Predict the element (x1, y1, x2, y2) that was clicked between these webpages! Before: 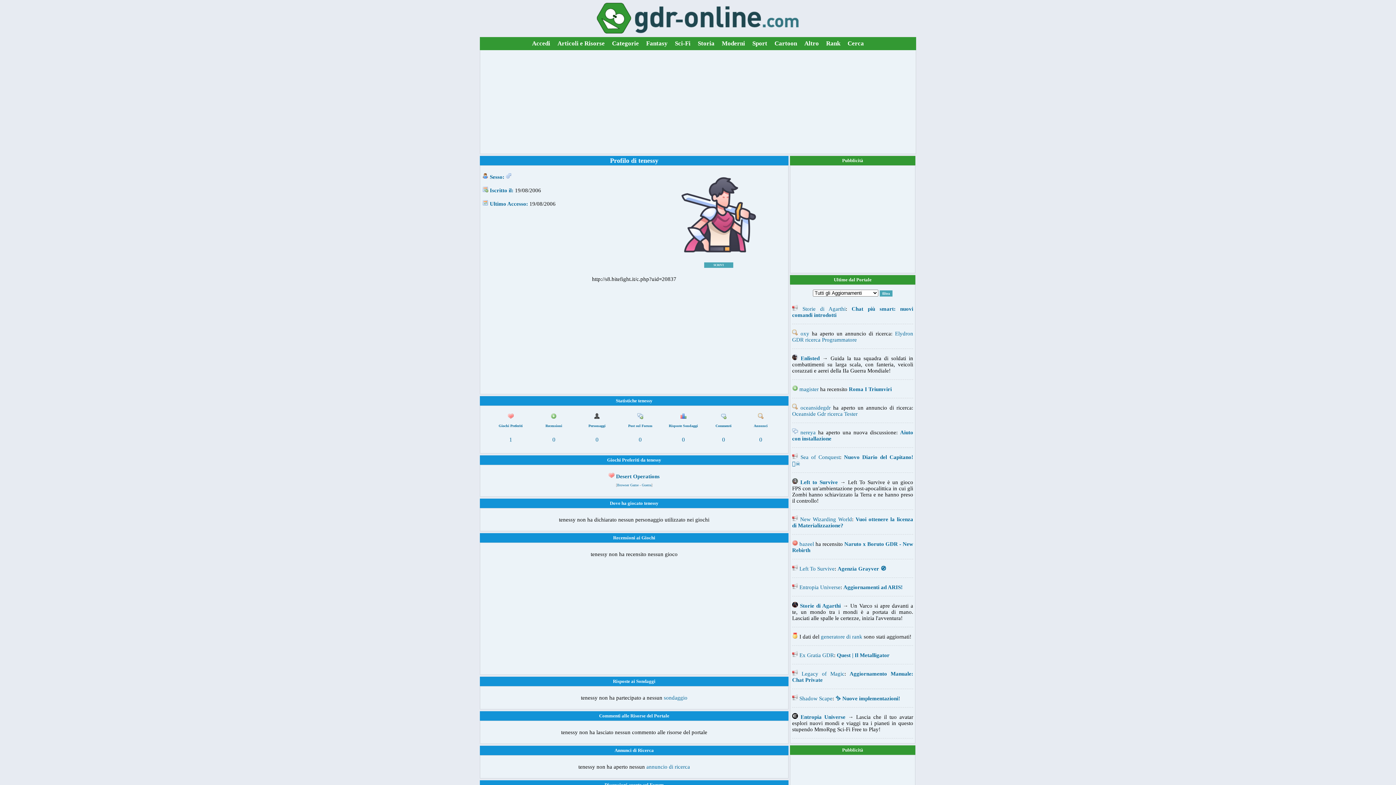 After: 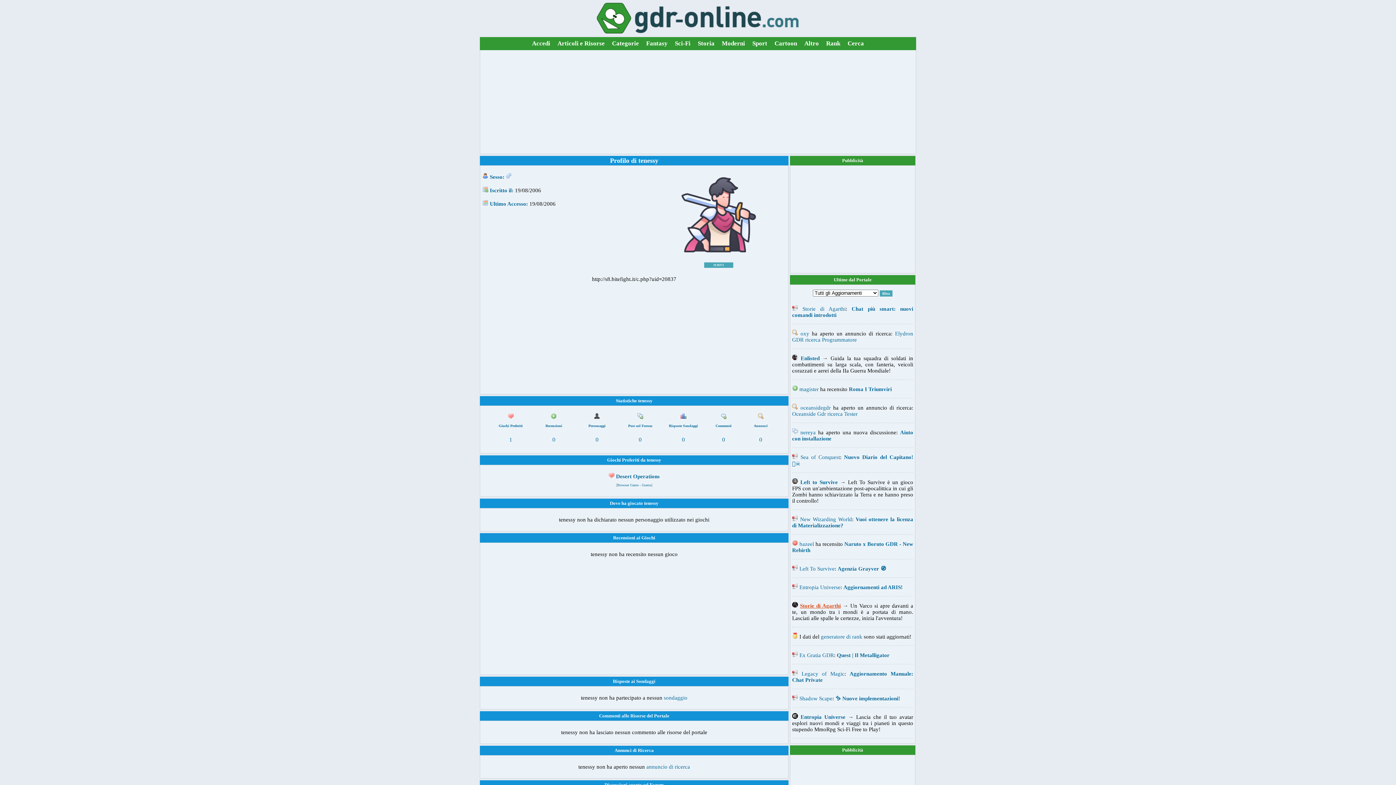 Action: bbox: (800, 603, 841, 609) label: Storie di Agarthi